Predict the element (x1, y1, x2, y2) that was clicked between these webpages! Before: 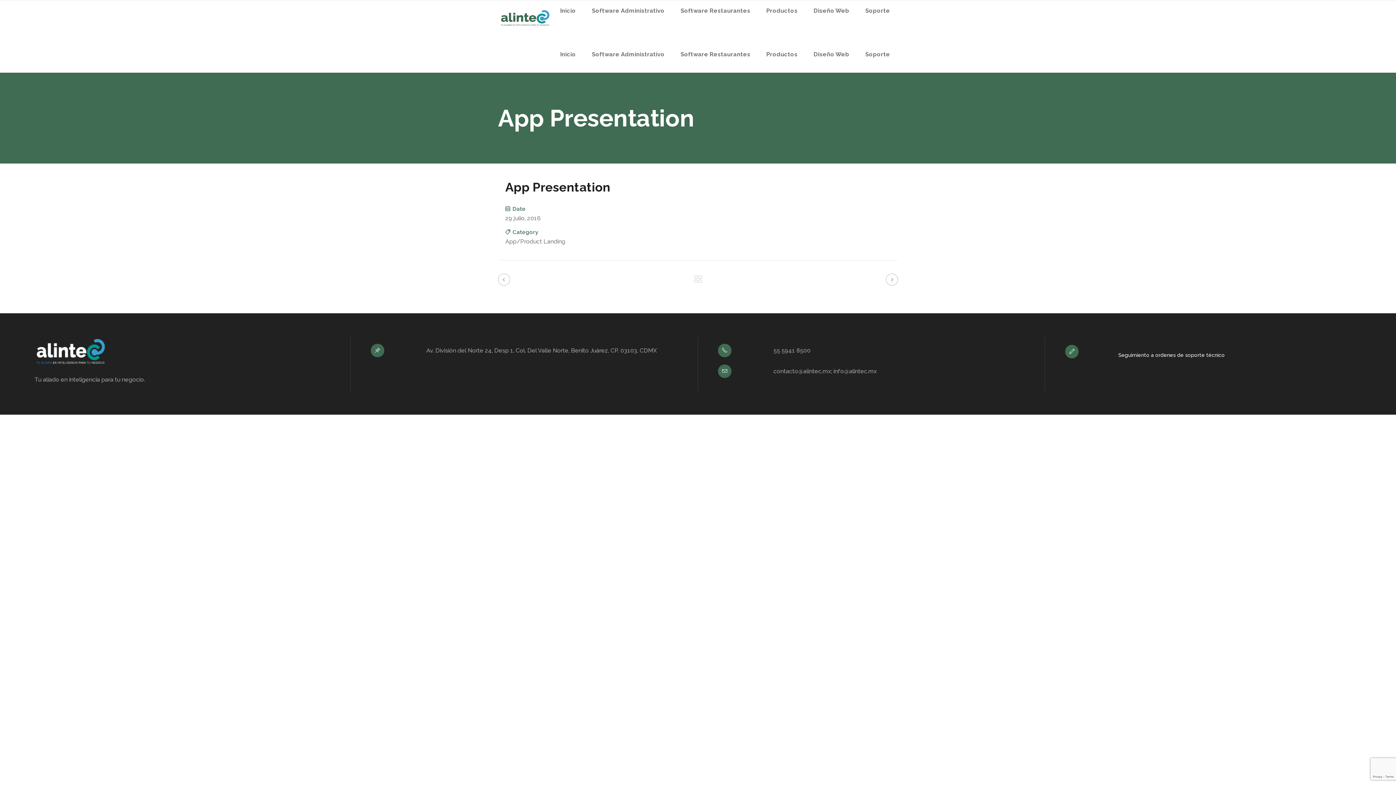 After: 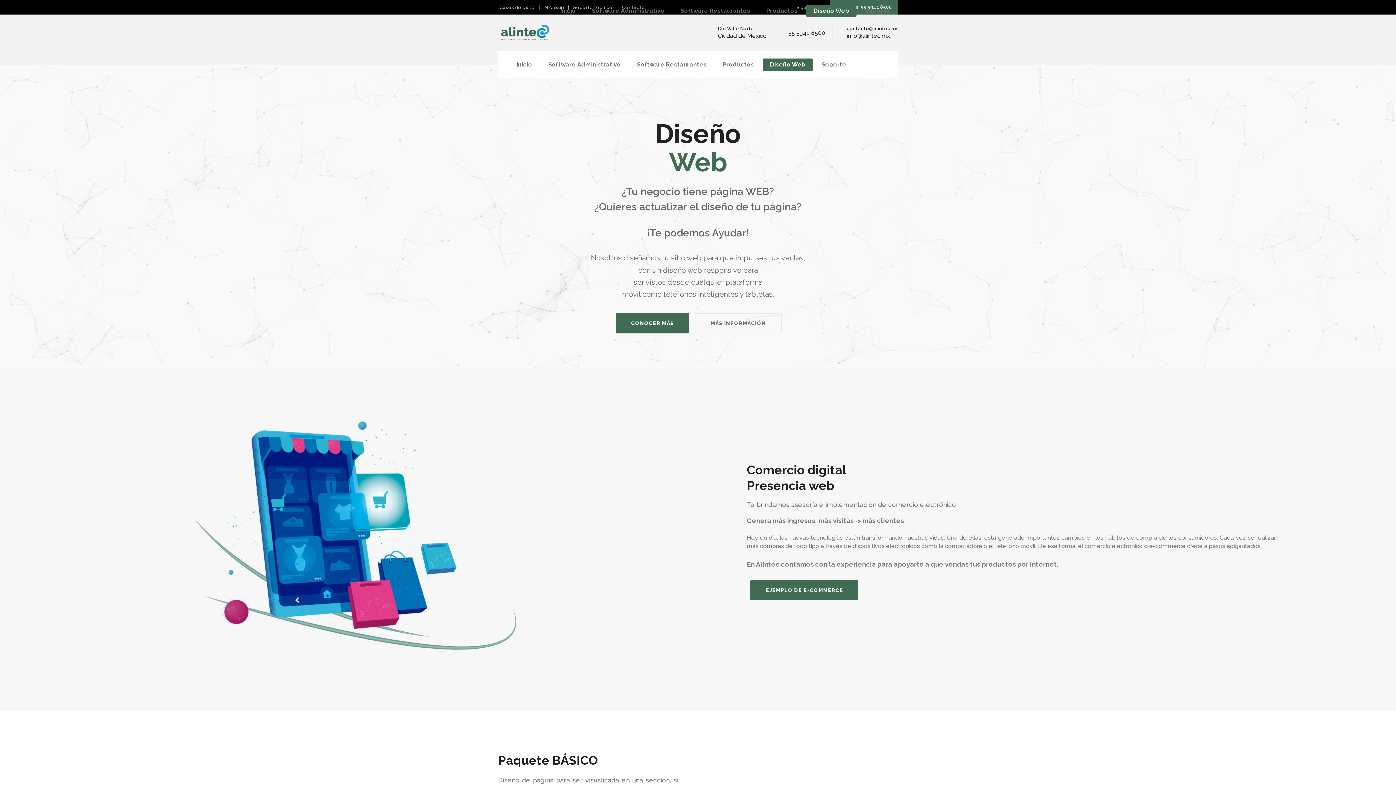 Action: bbox: (806, 36, 856, 72) label: Diseño Web